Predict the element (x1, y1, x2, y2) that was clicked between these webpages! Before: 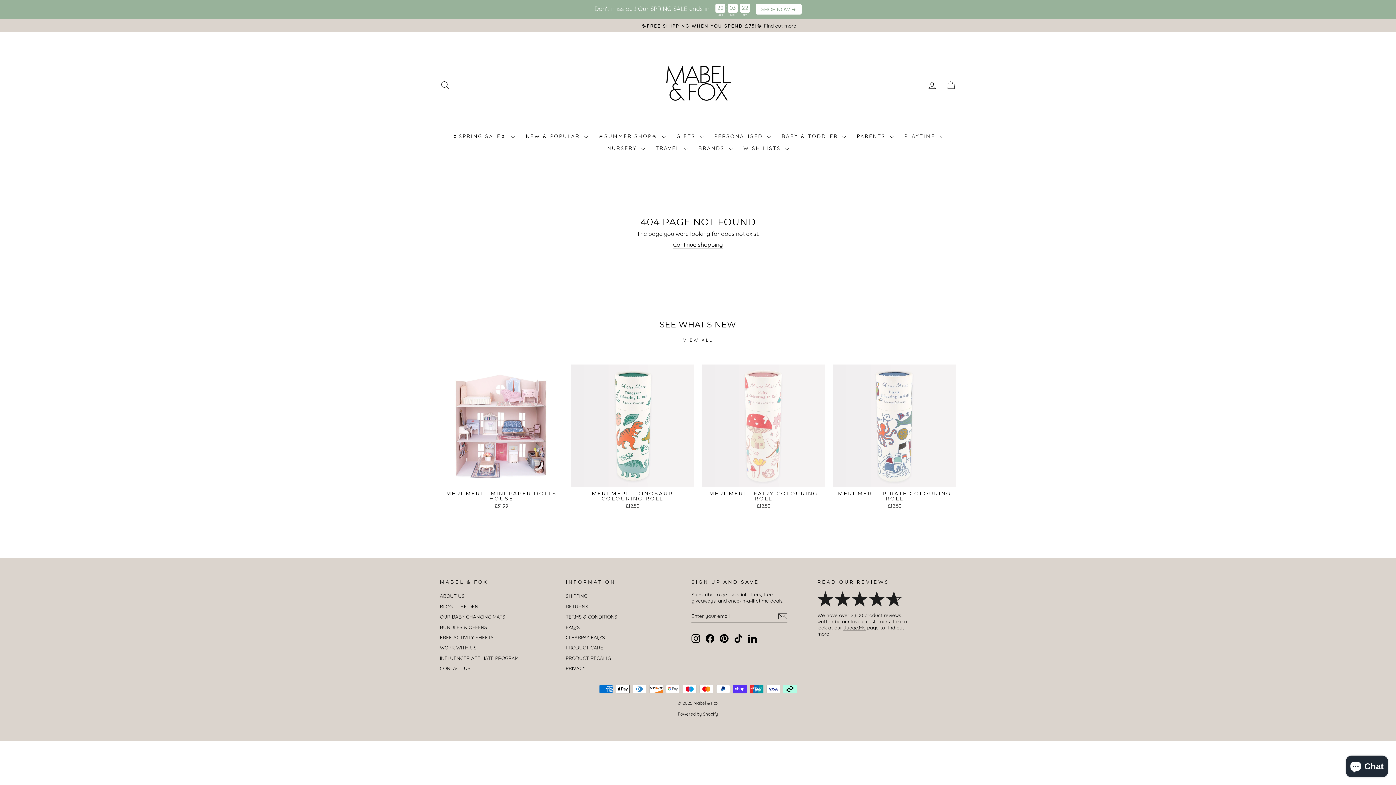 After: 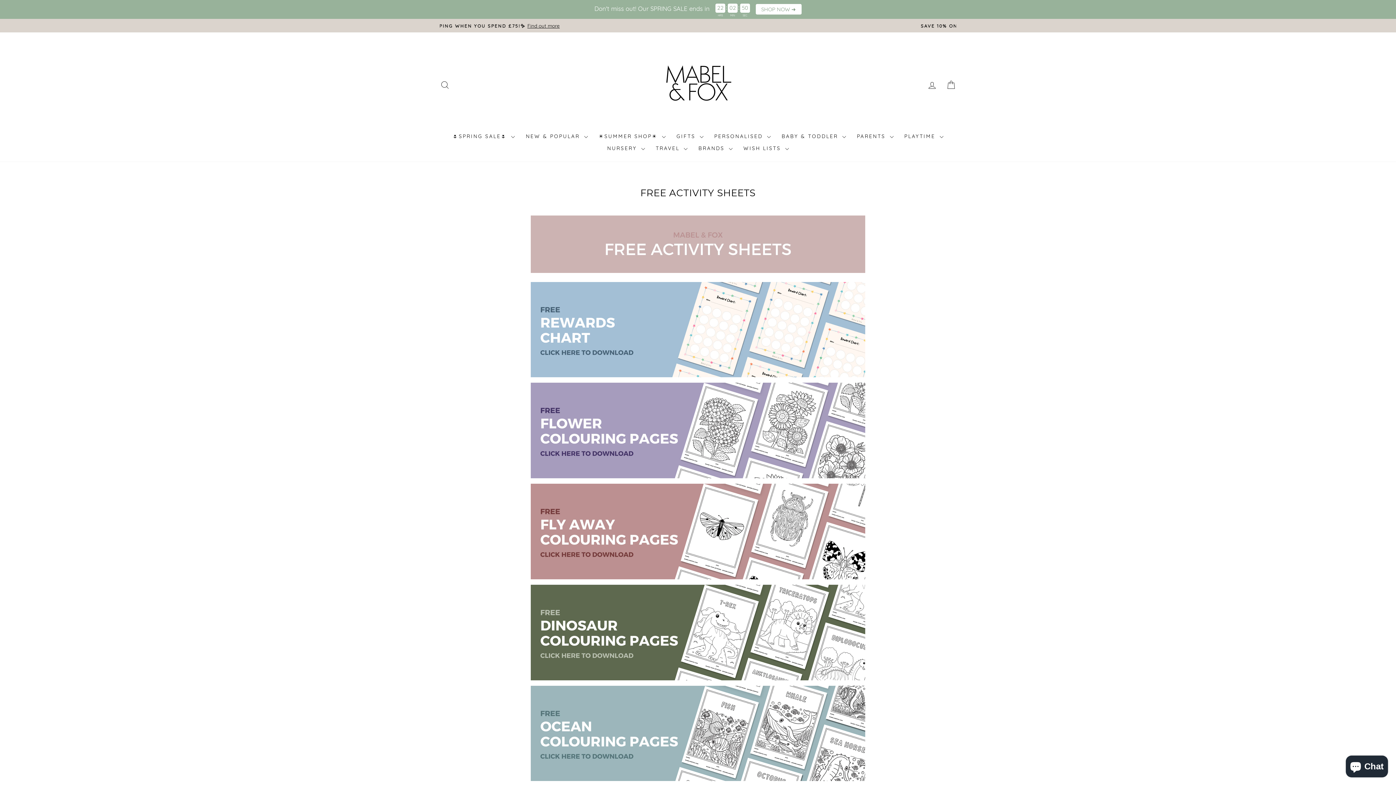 Action: label: FREE ACTIVITY SHEETS bbox: (440, 633, 493, 642)